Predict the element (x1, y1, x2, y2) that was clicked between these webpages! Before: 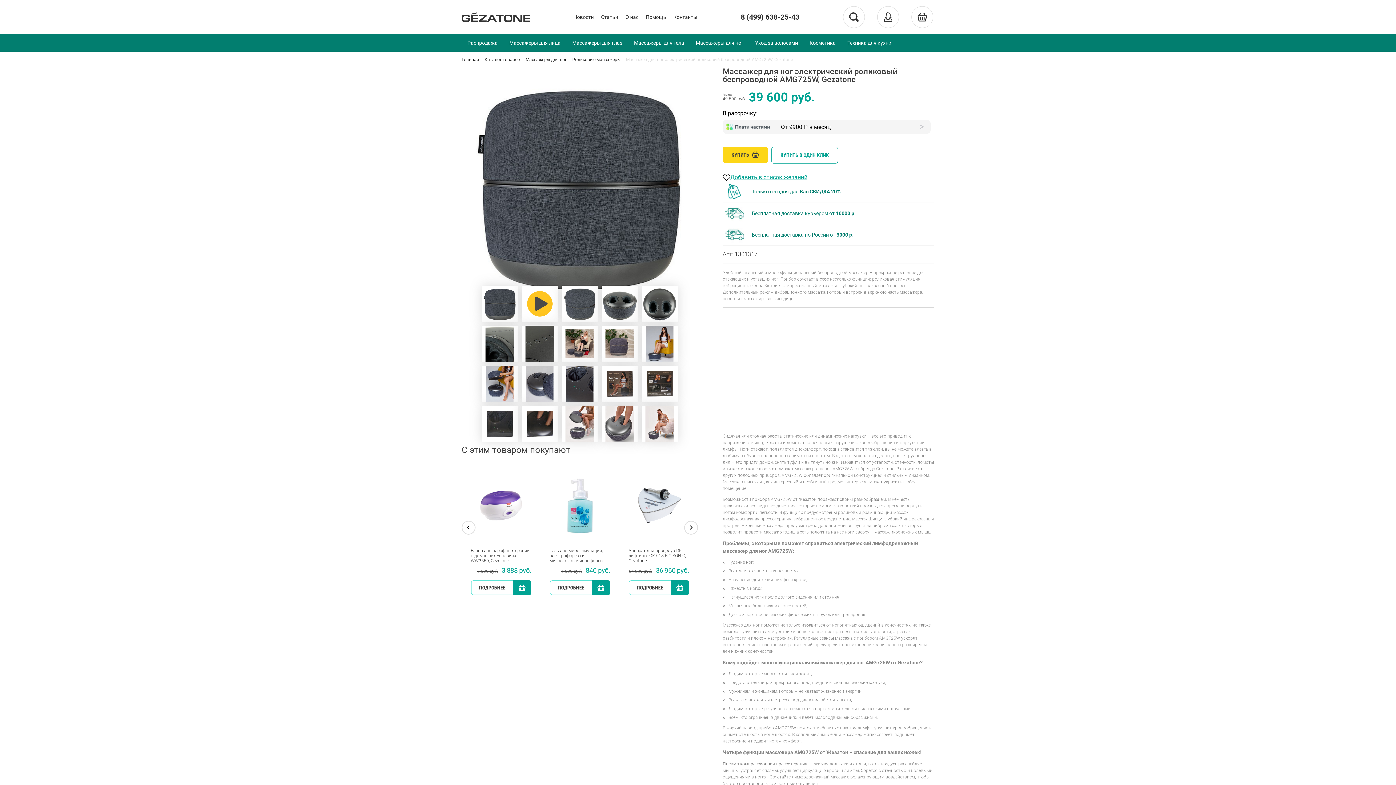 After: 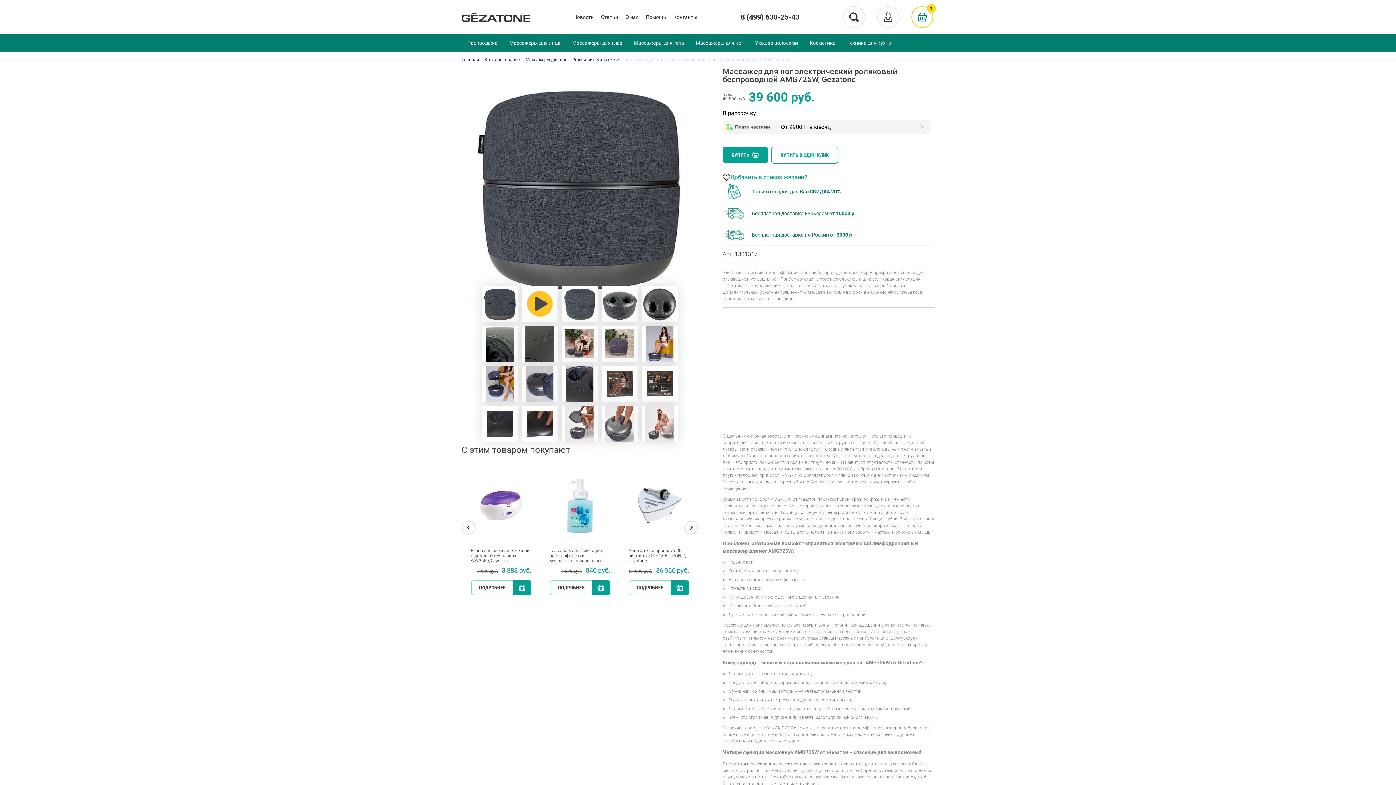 Action: bbox: (722, 146, 768, 162) label: КУПИТЬ 